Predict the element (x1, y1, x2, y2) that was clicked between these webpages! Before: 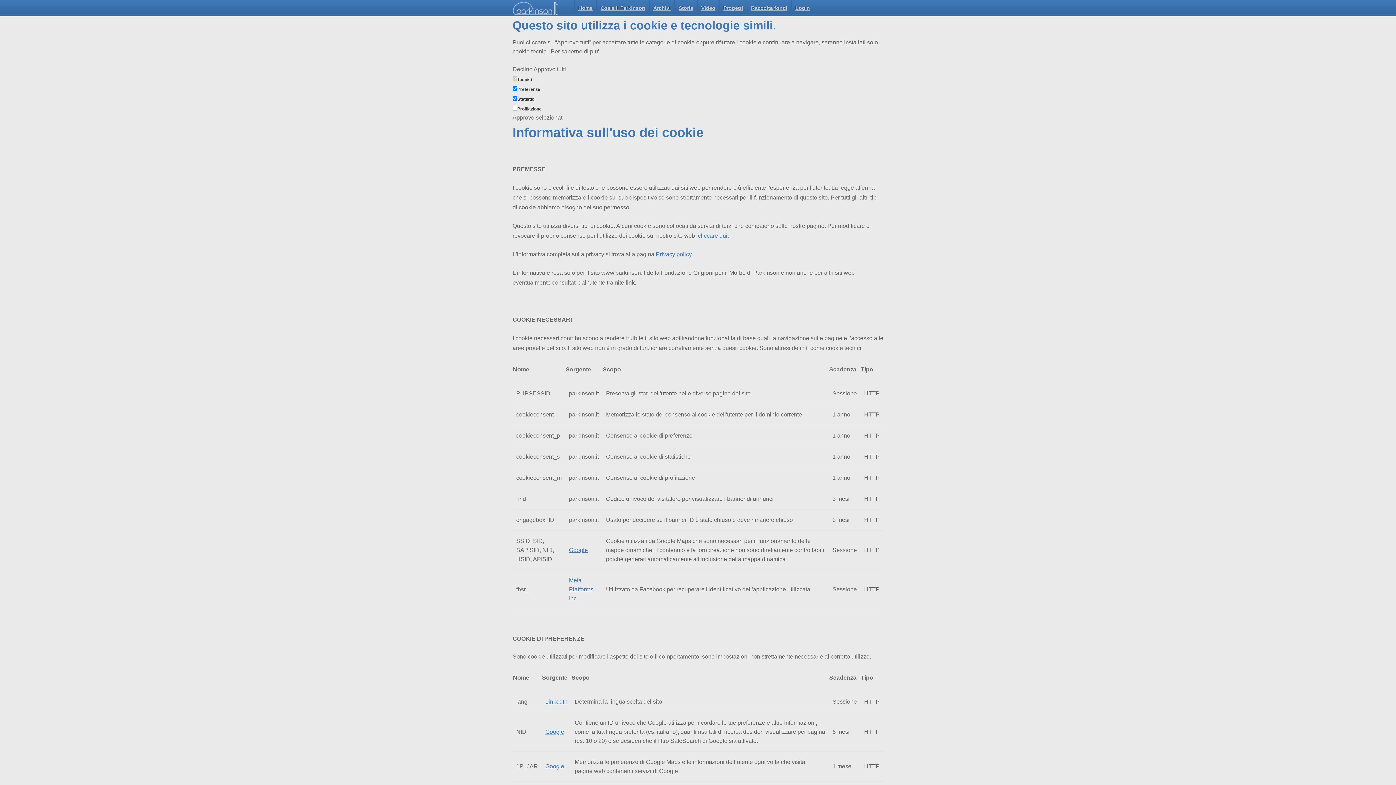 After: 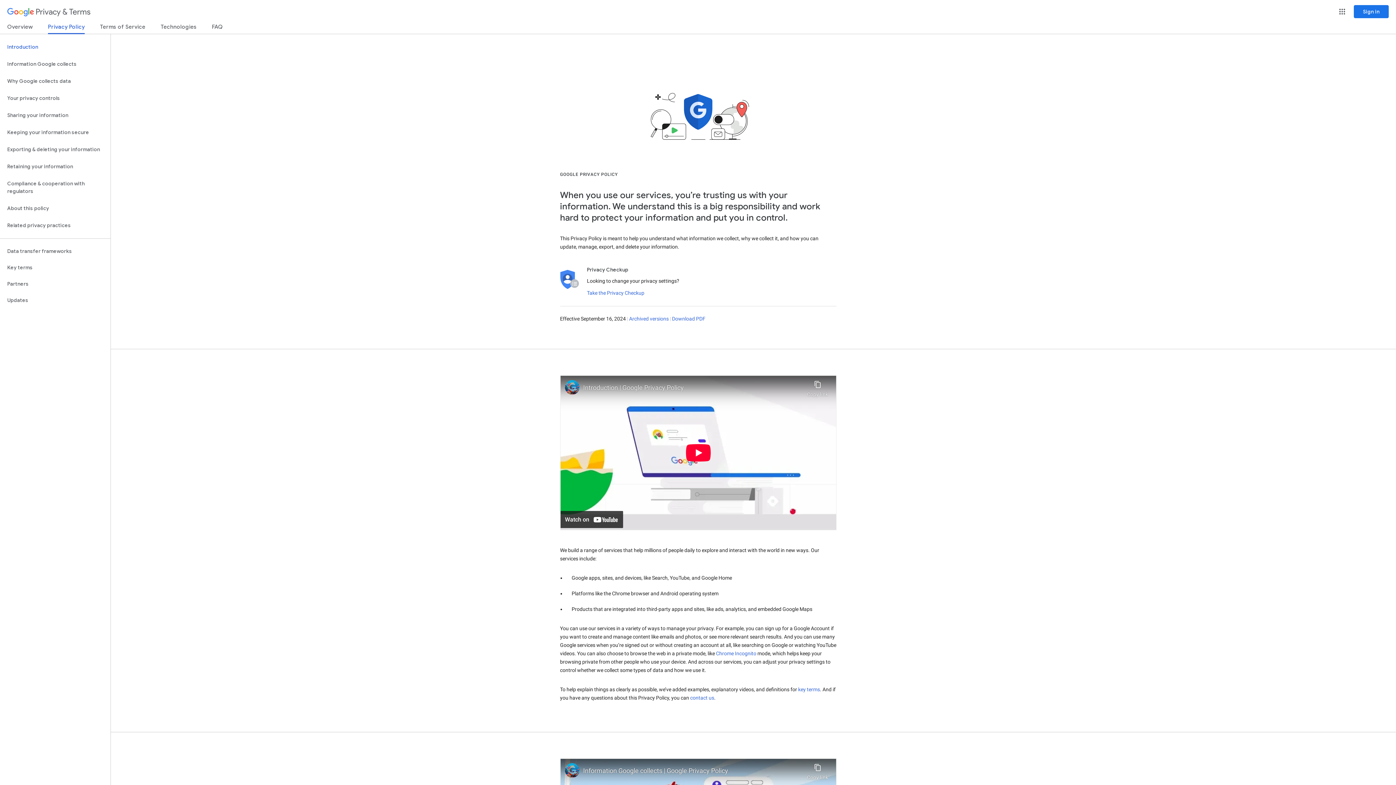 Action: bbox: (545, 729, 564, 735) label: Google